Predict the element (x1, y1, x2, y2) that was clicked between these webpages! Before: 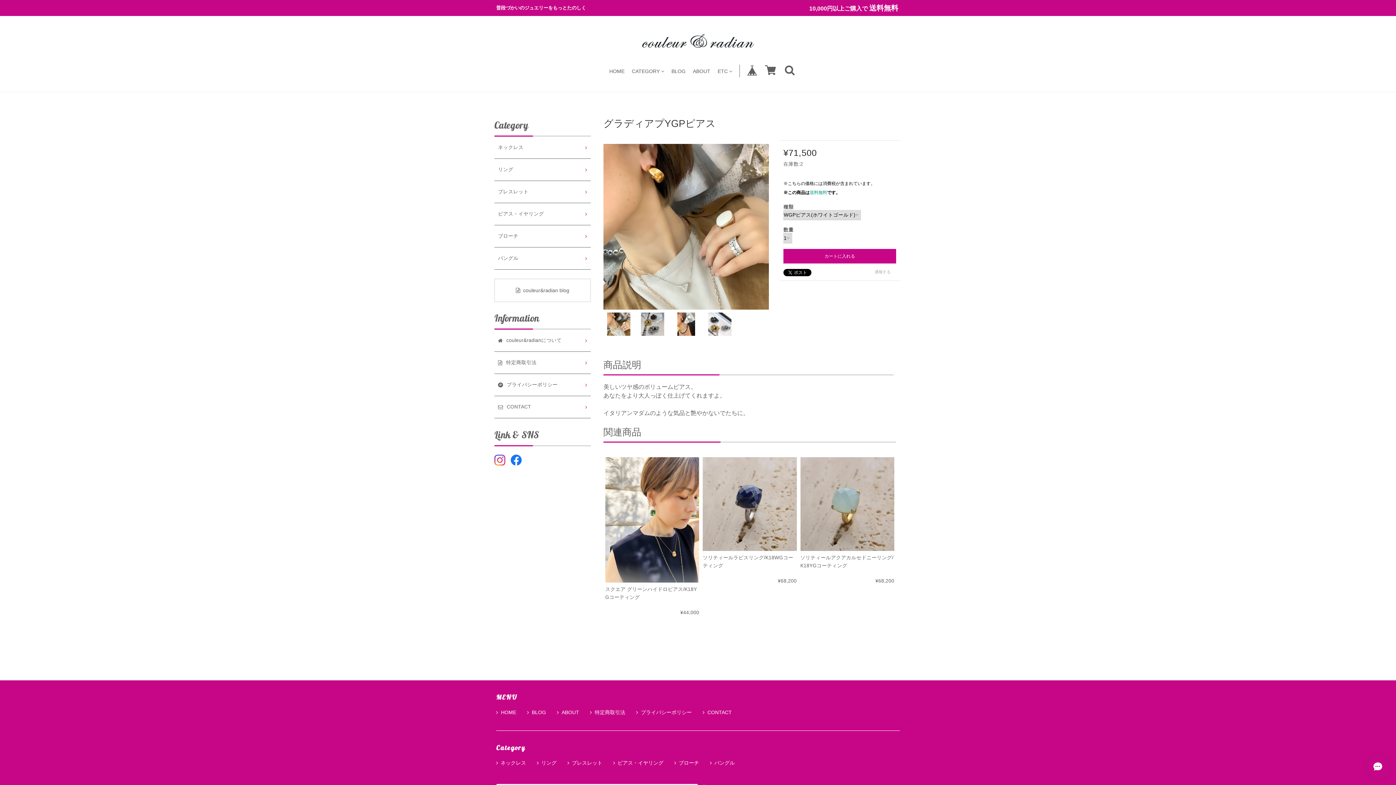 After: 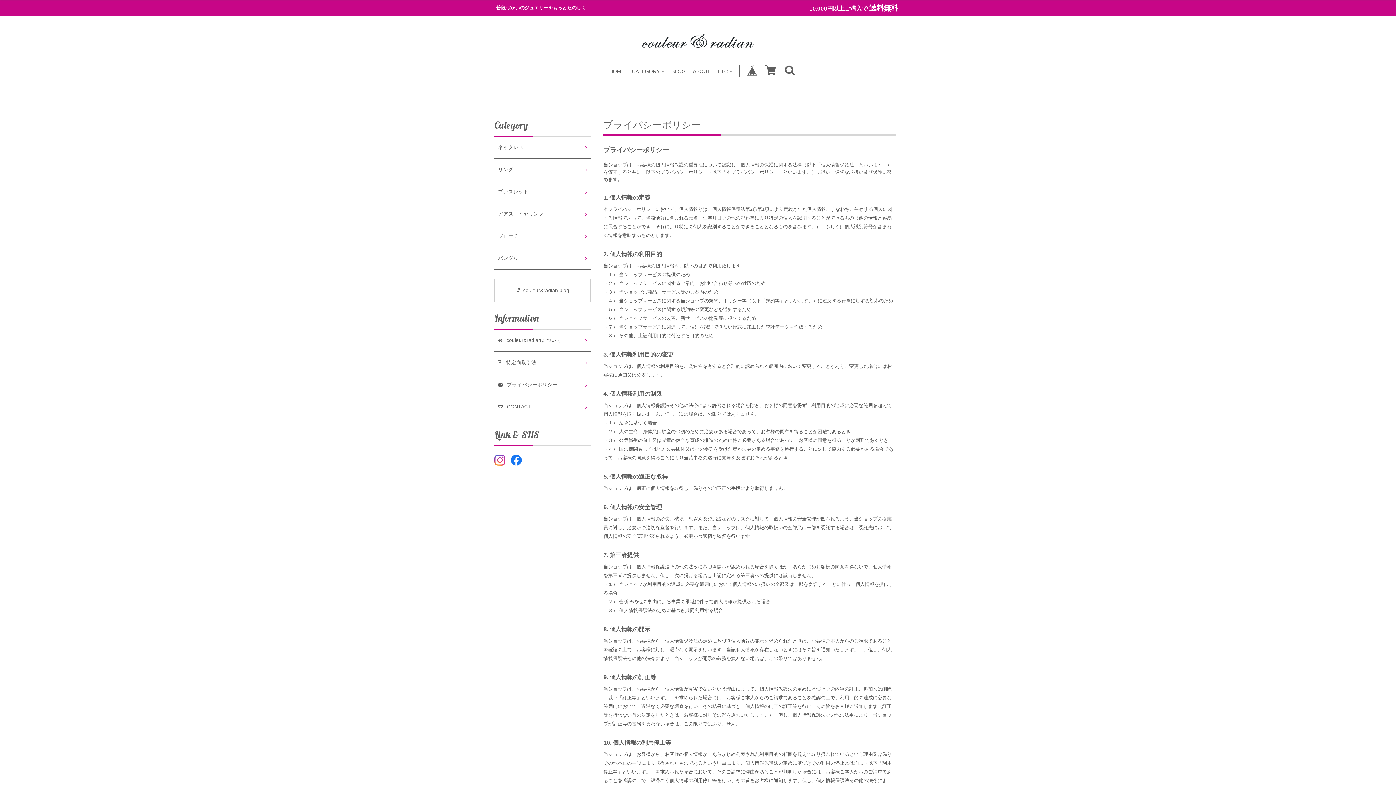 Action: label: プライバシーポリシー bbox: (636, 709, 692, 715)